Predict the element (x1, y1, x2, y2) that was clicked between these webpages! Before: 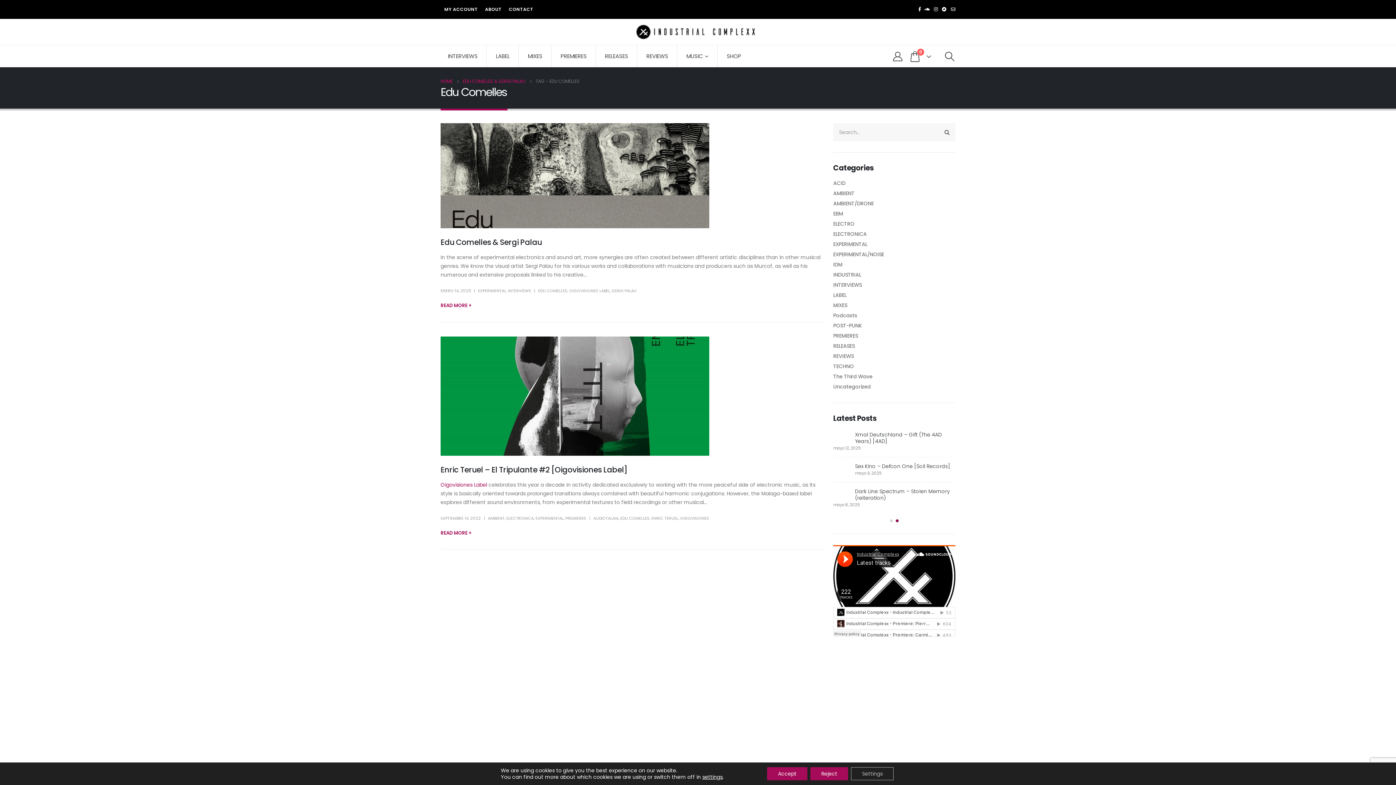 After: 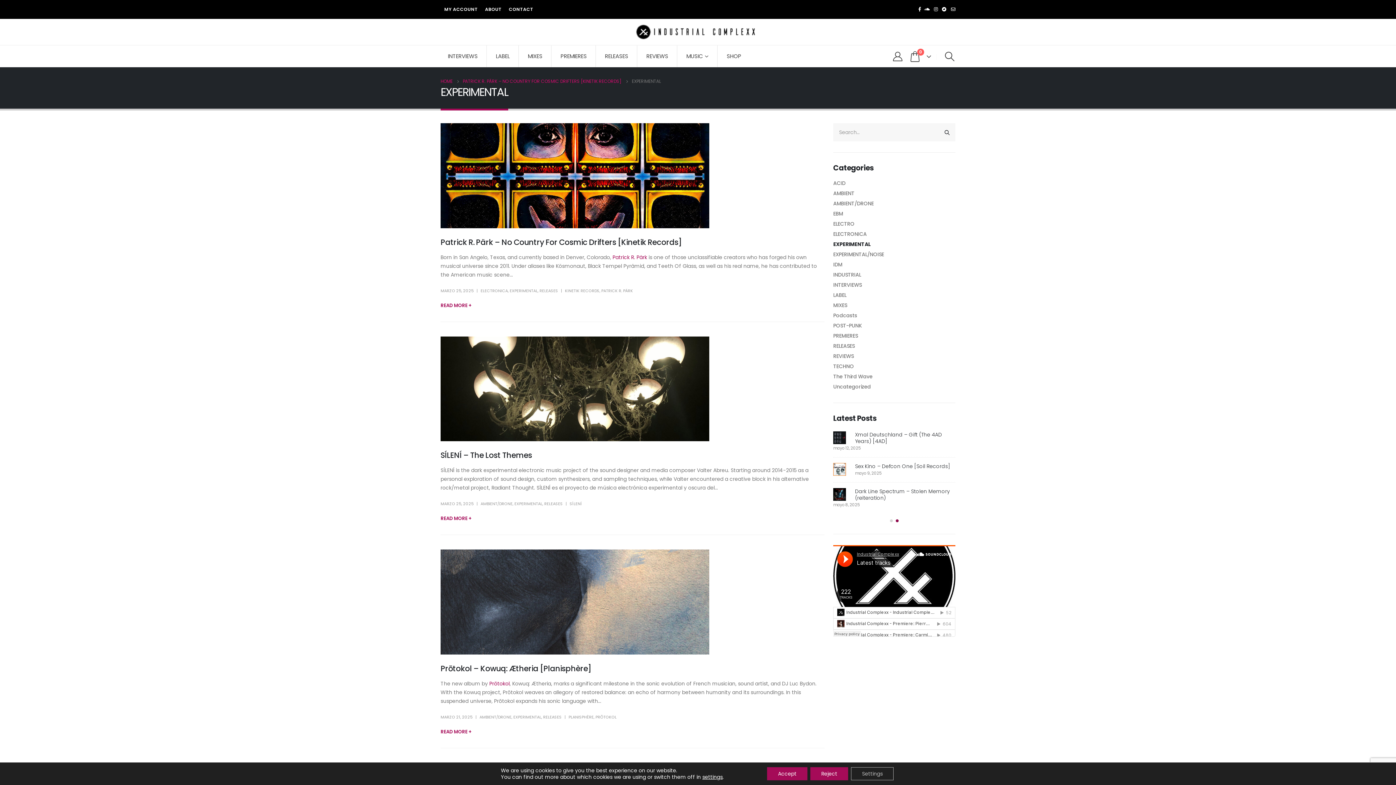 Action: bbox: (478, 287, 506, 293) label: EXPERIMENTAL